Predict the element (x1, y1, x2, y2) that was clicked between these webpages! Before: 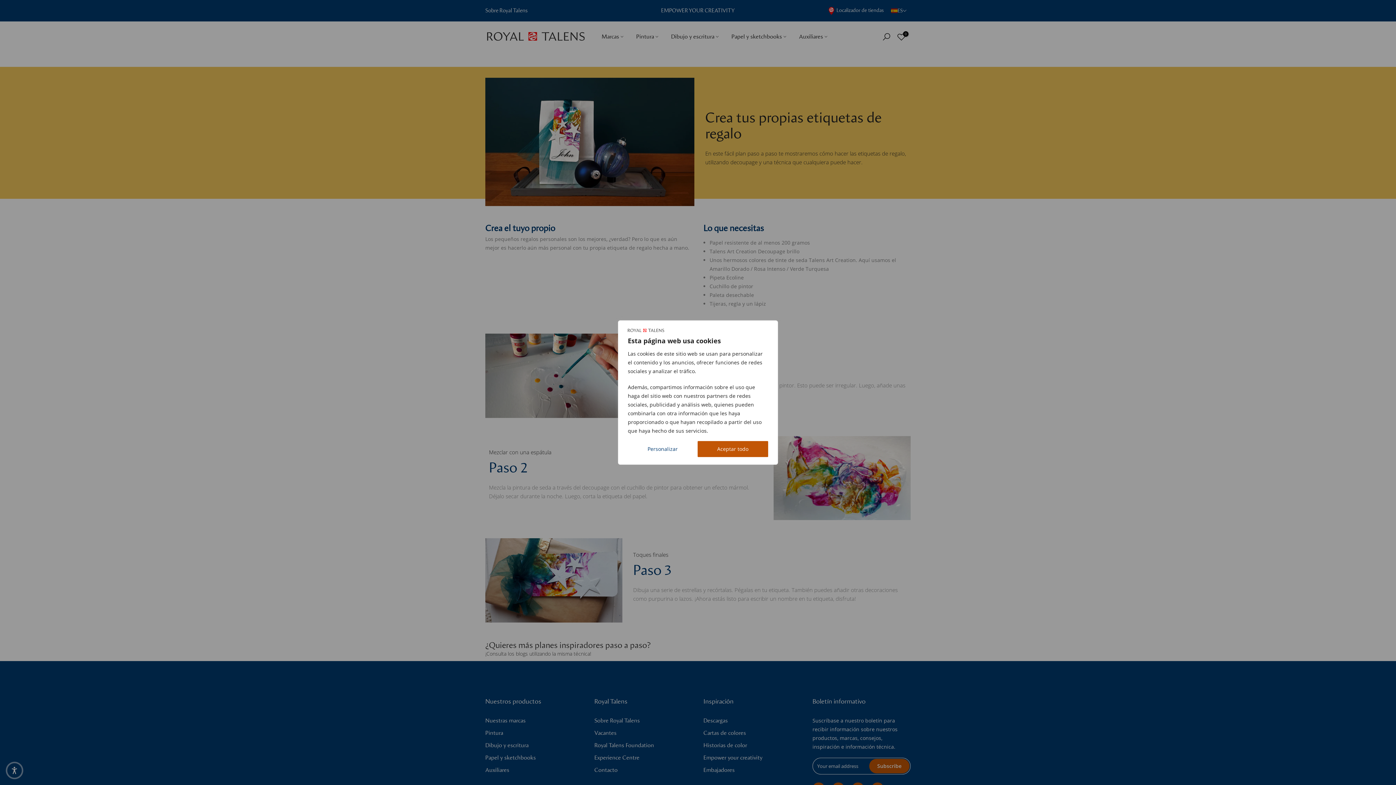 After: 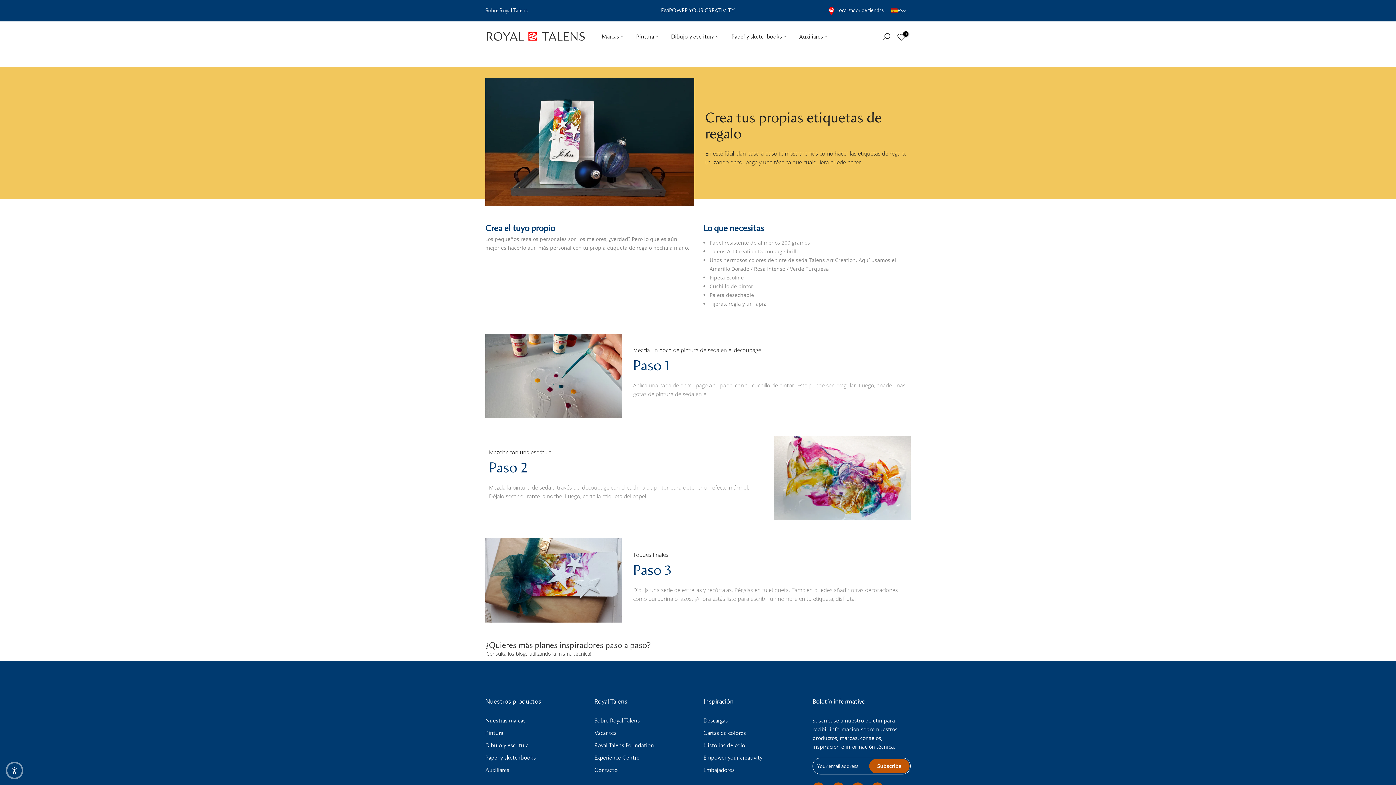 Action: bbox: (697, 441, 768, 457) label: Aceptar todo